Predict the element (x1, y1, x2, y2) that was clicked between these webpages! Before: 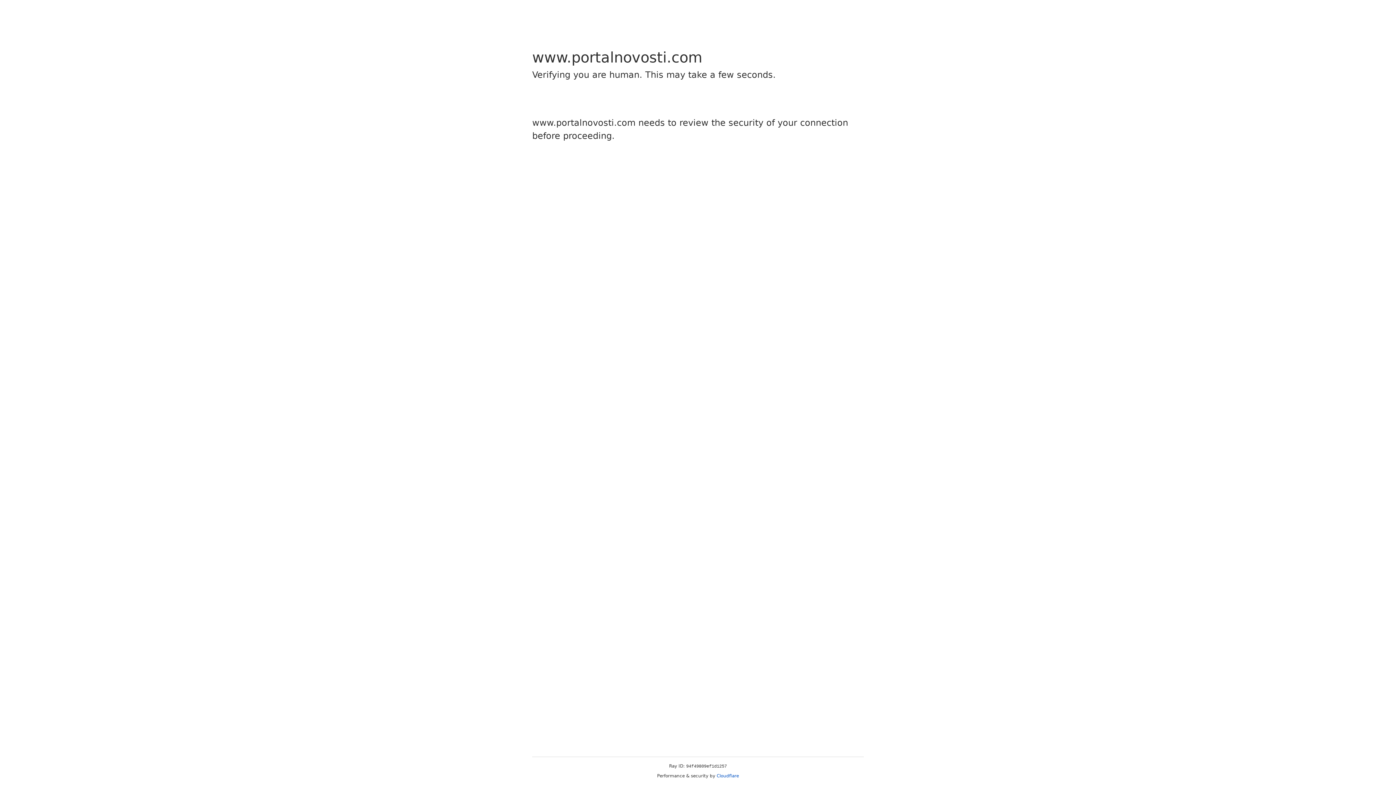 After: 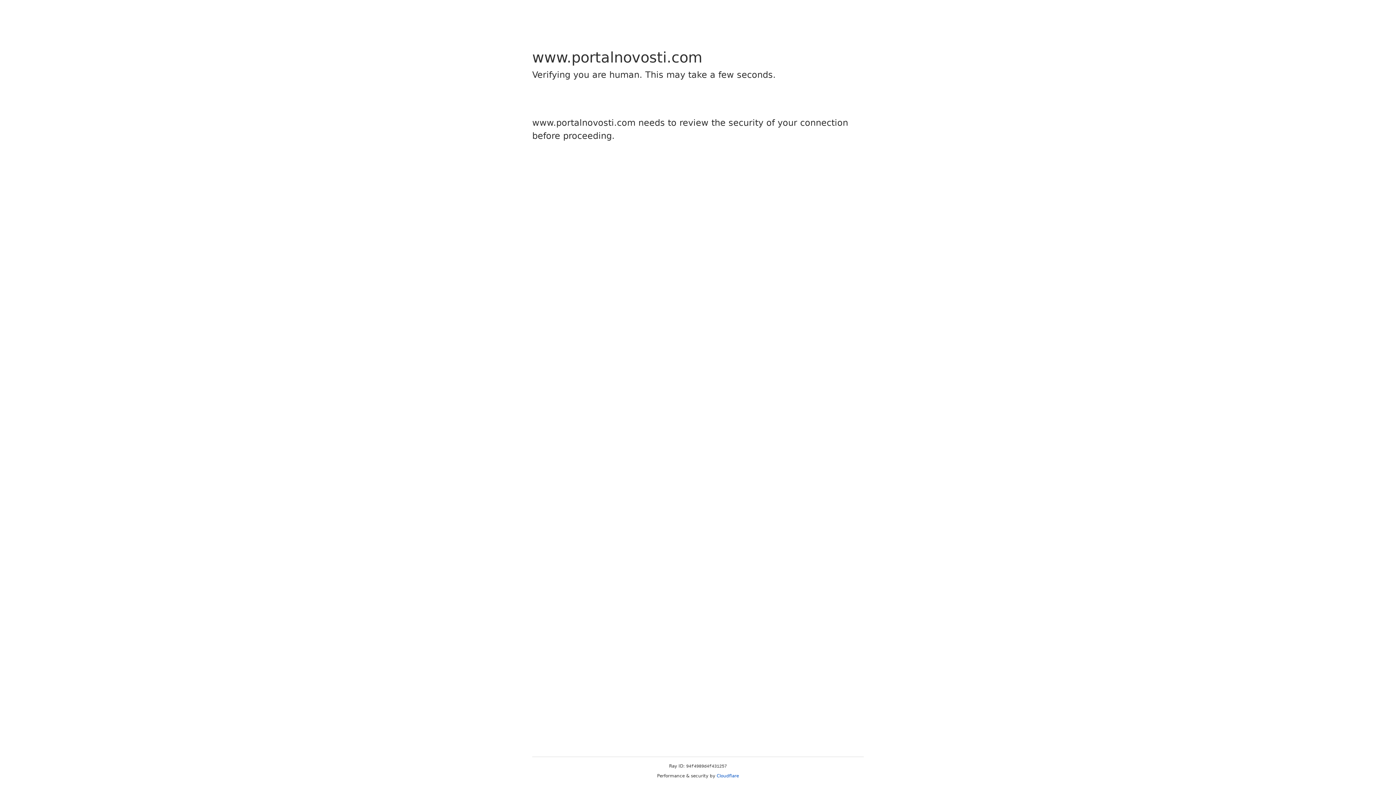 Action: label: Cloudflare bbox: (716, 773, 739, 778)